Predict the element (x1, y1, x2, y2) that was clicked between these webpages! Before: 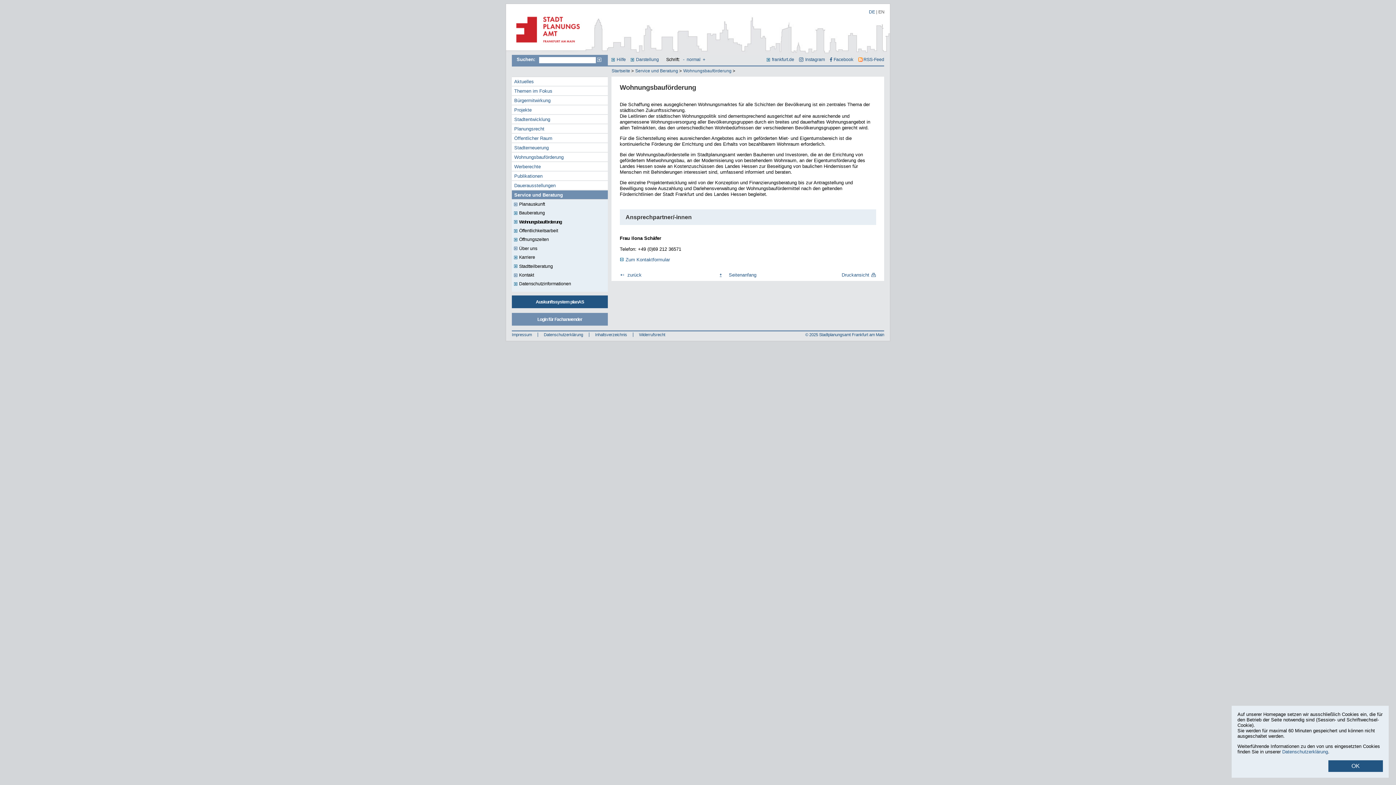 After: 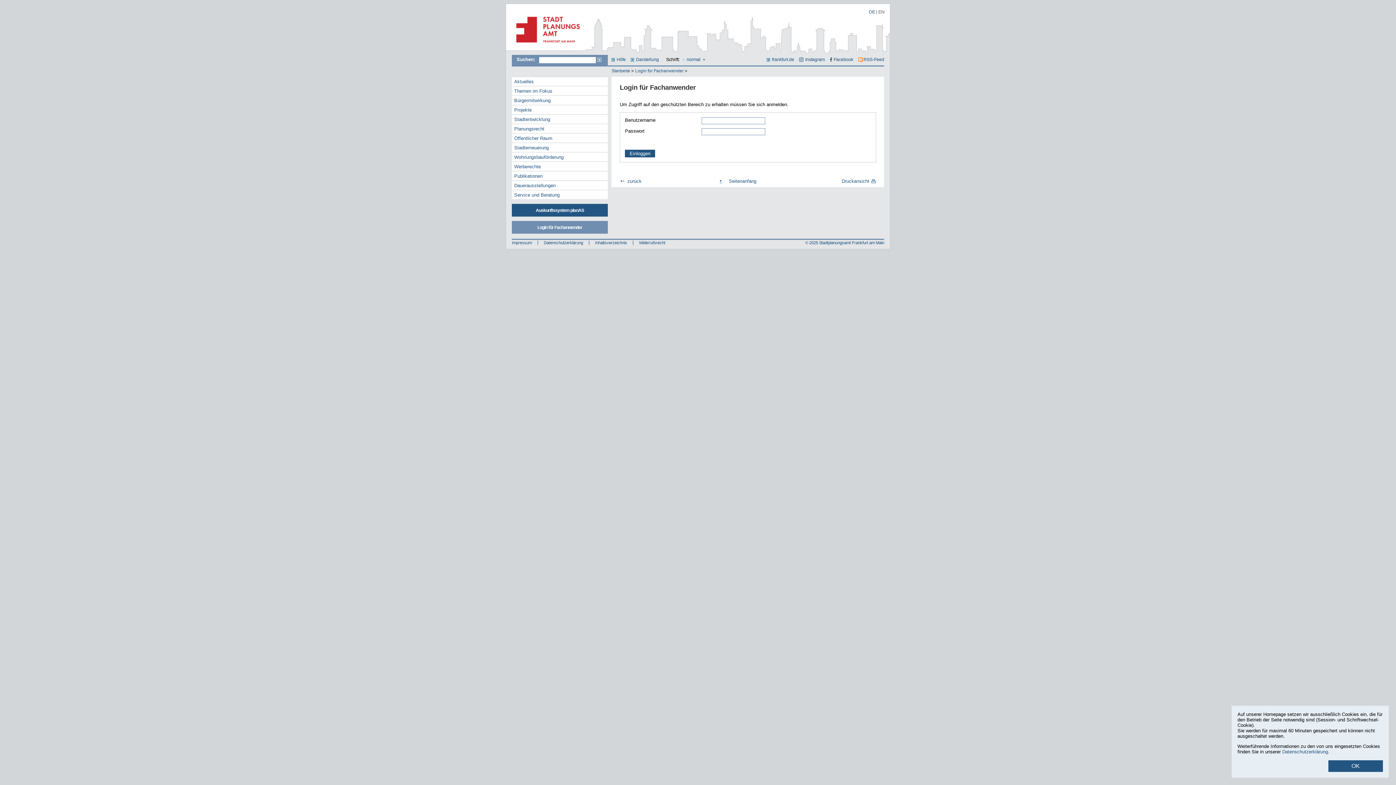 Action: bbox: (511, 313, 608, 326) label: Login für Fachanwender